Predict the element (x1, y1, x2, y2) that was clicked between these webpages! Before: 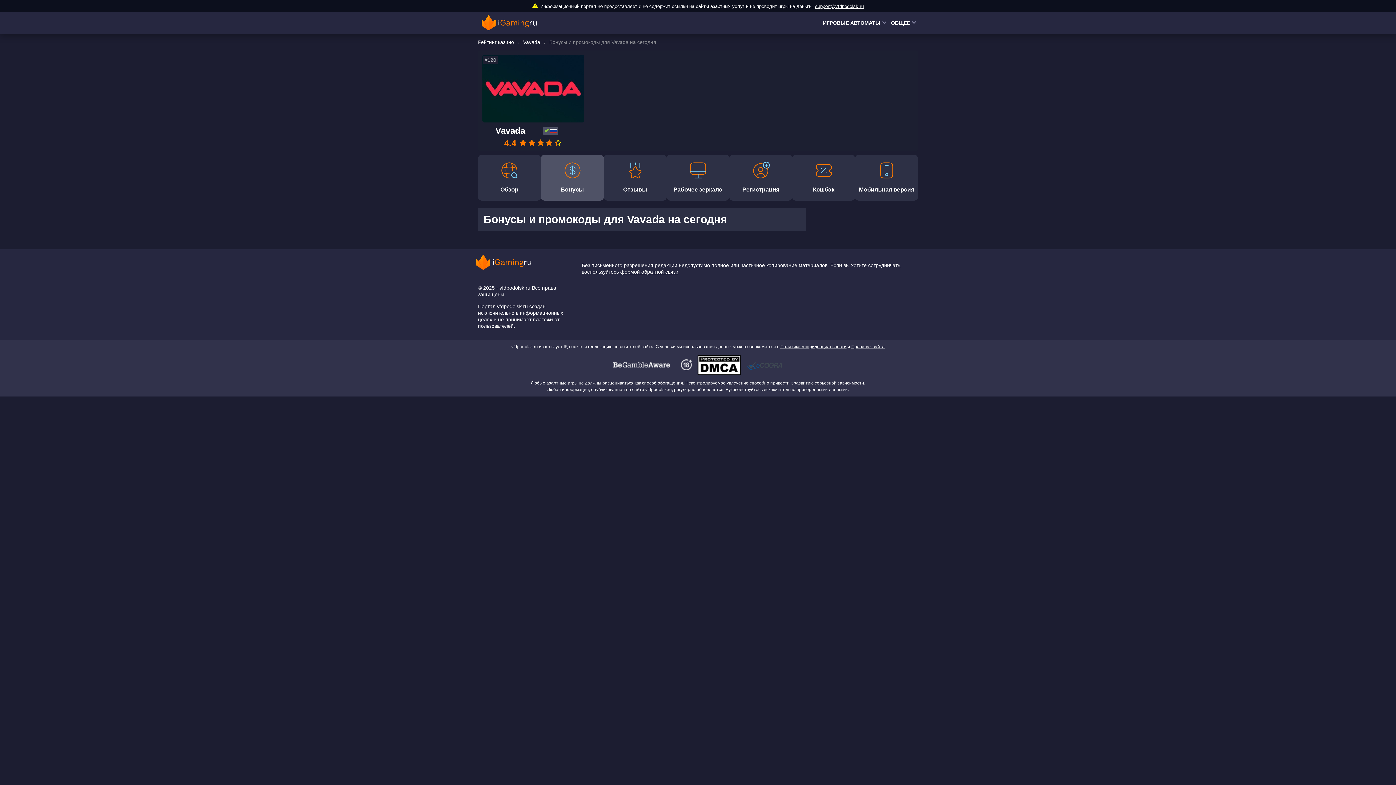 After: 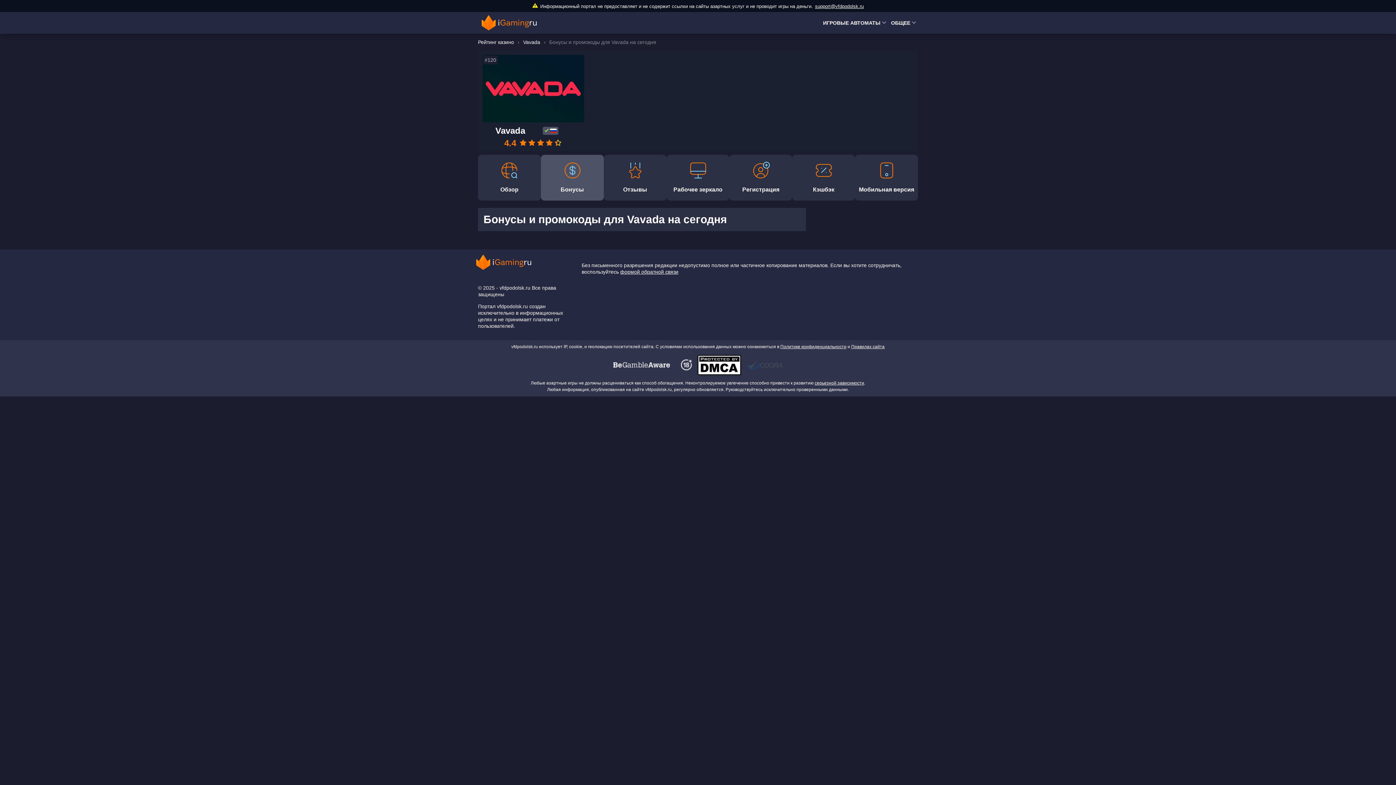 Action: bbox: (814, 380, 864, 385) label: серьезной зависимости